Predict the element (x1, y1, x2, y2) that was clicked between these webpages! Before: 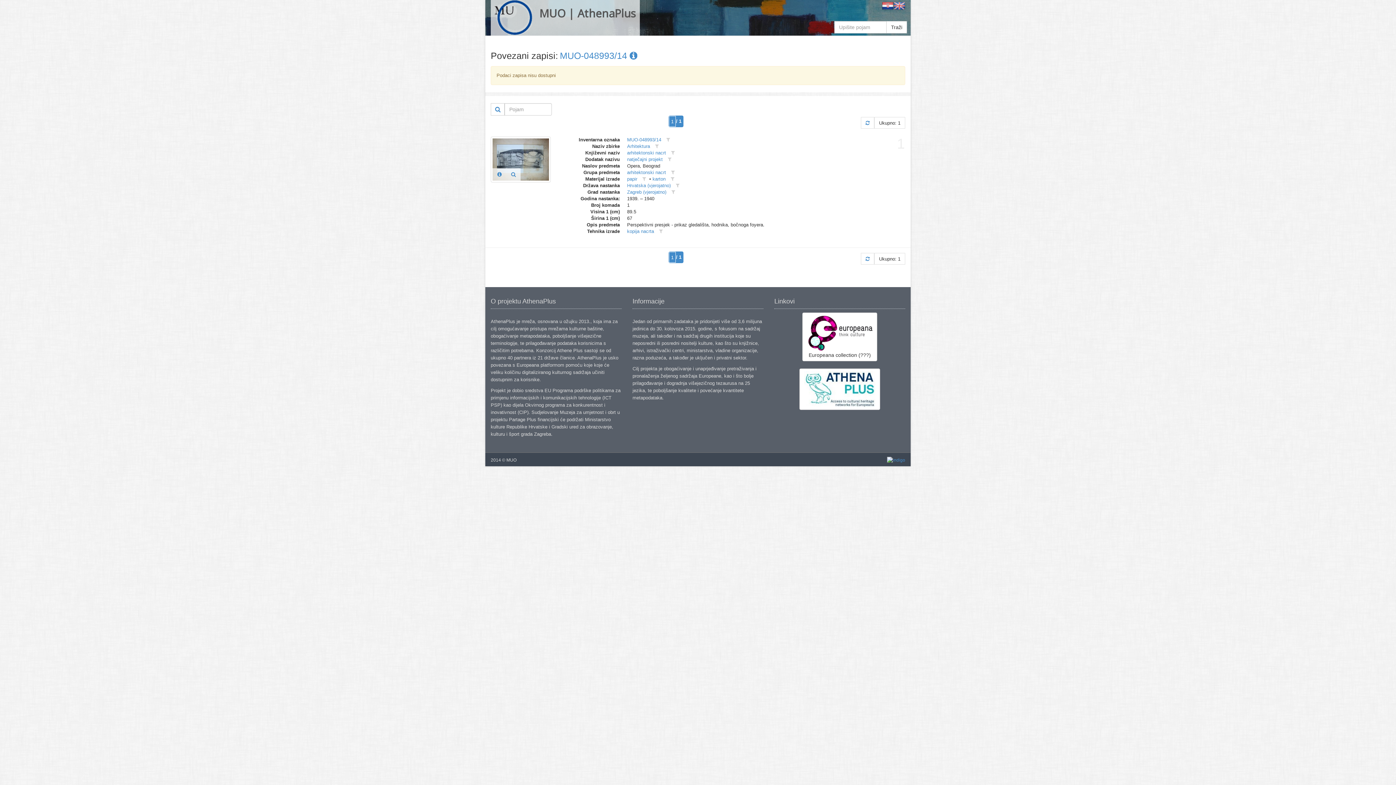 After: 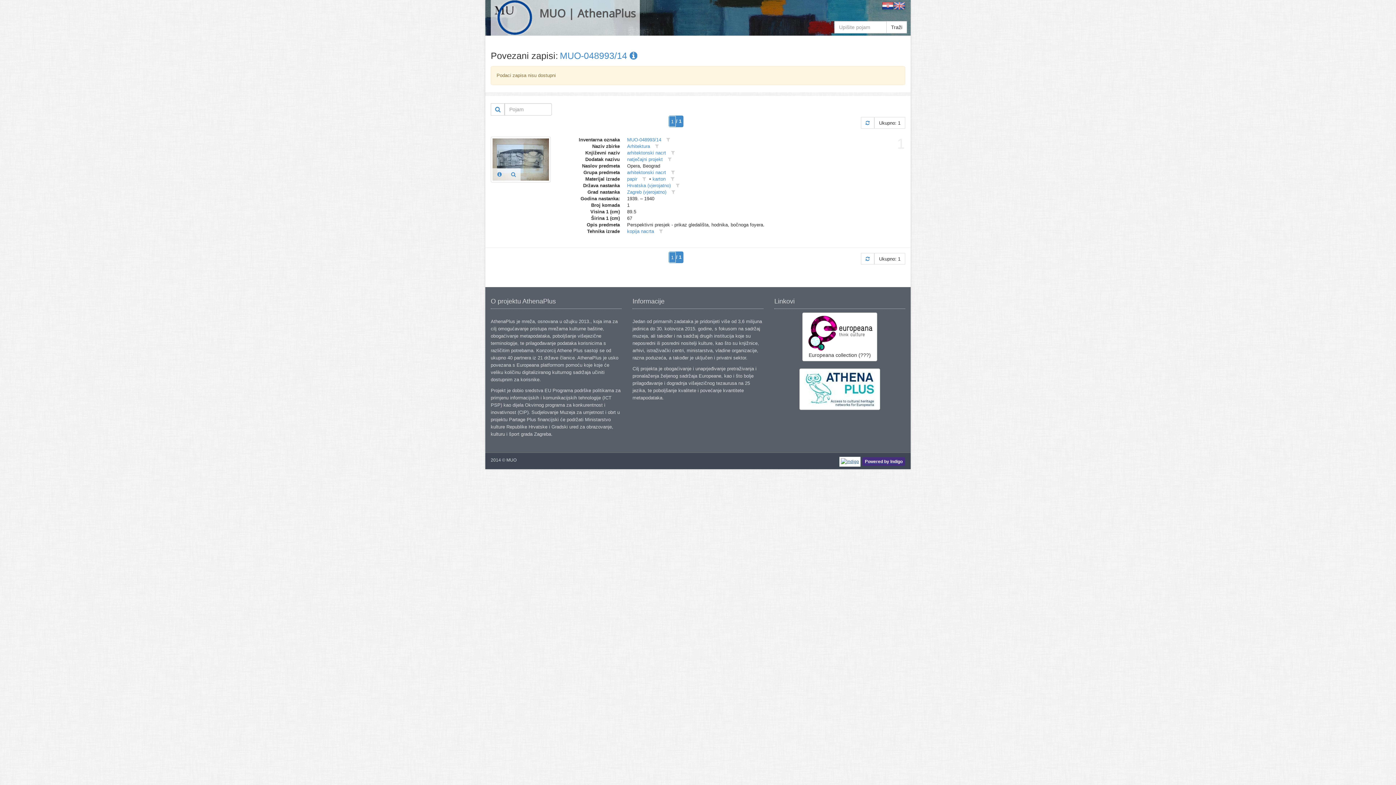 Action: bbox: (887, 457, 905, 464)